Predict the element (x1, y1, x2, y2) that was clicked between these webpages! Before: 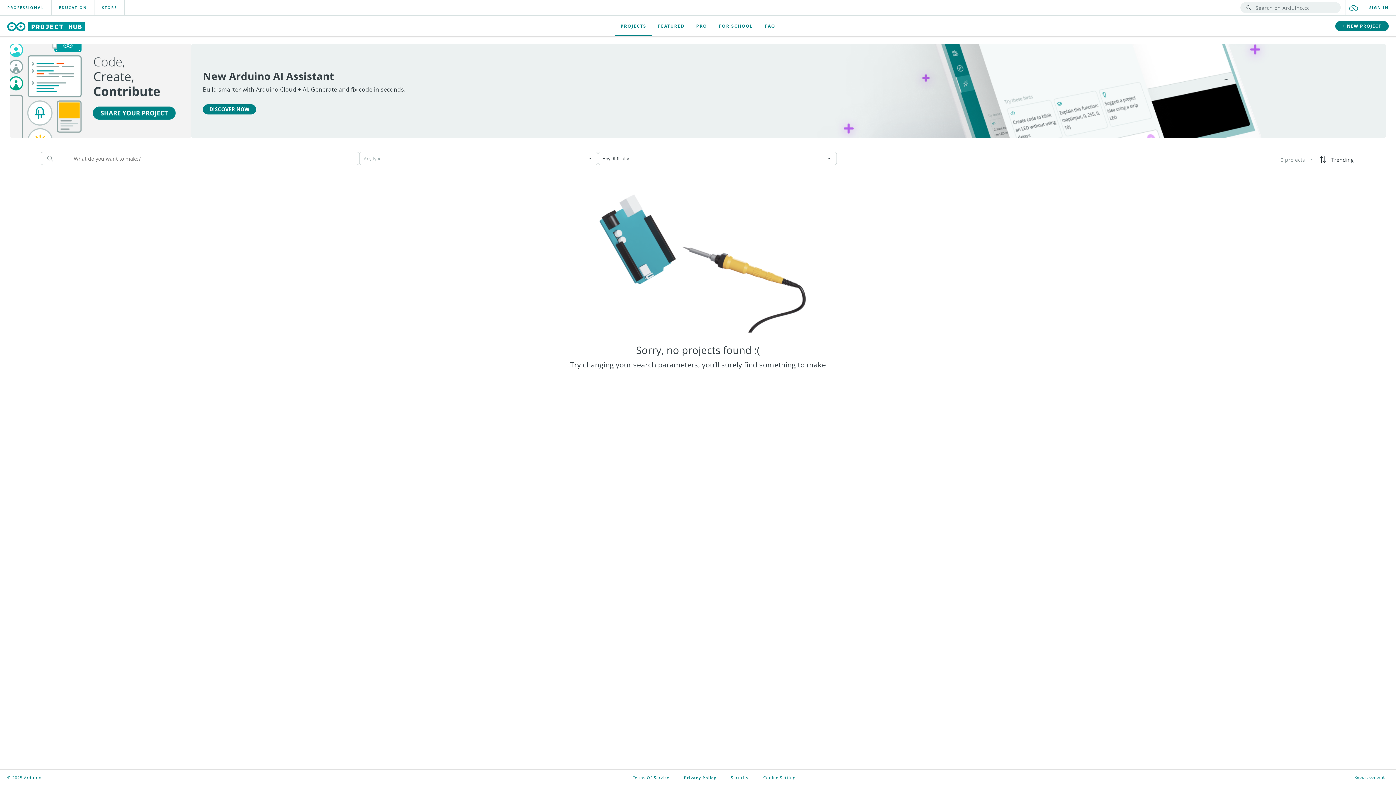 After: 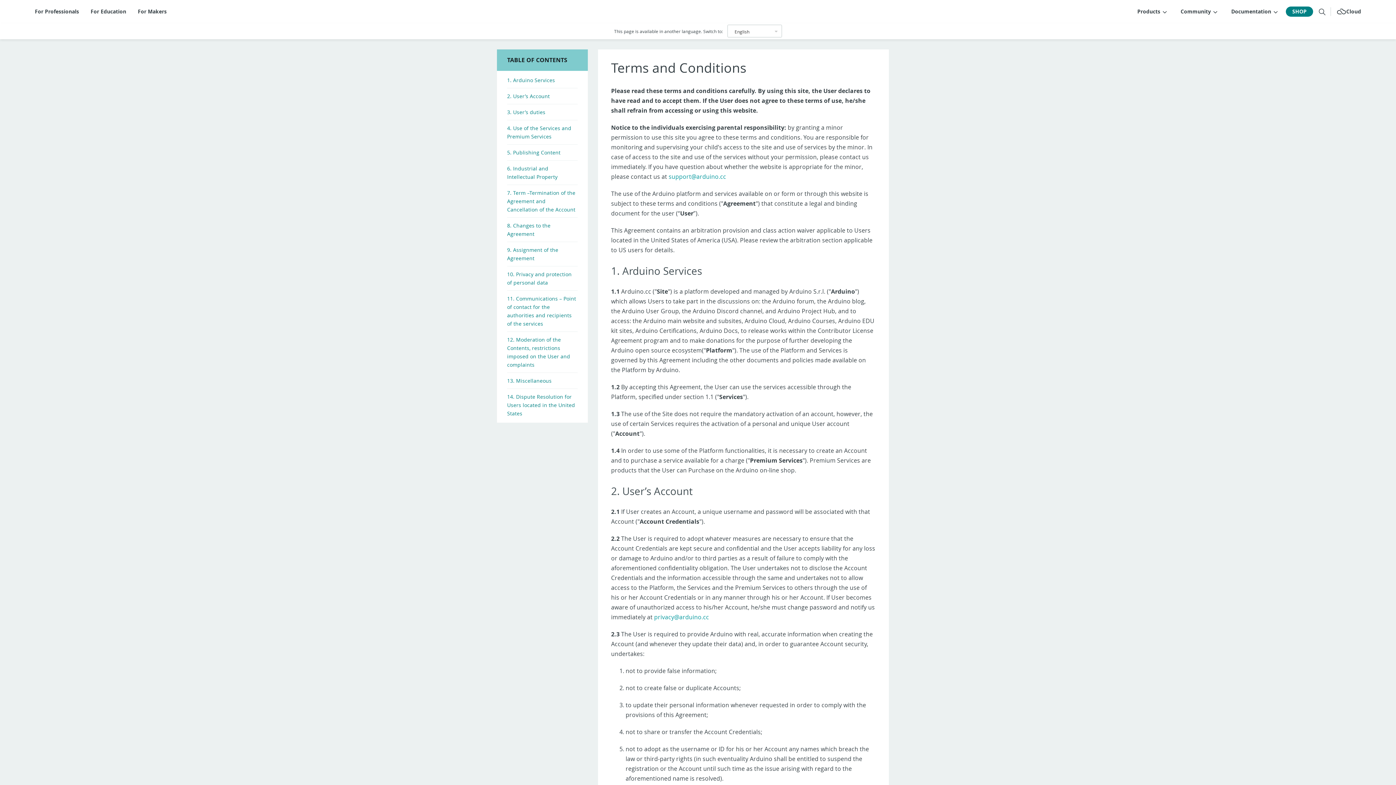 Action: label: Terms Of Service bbox: (632, 775, 669, 780)